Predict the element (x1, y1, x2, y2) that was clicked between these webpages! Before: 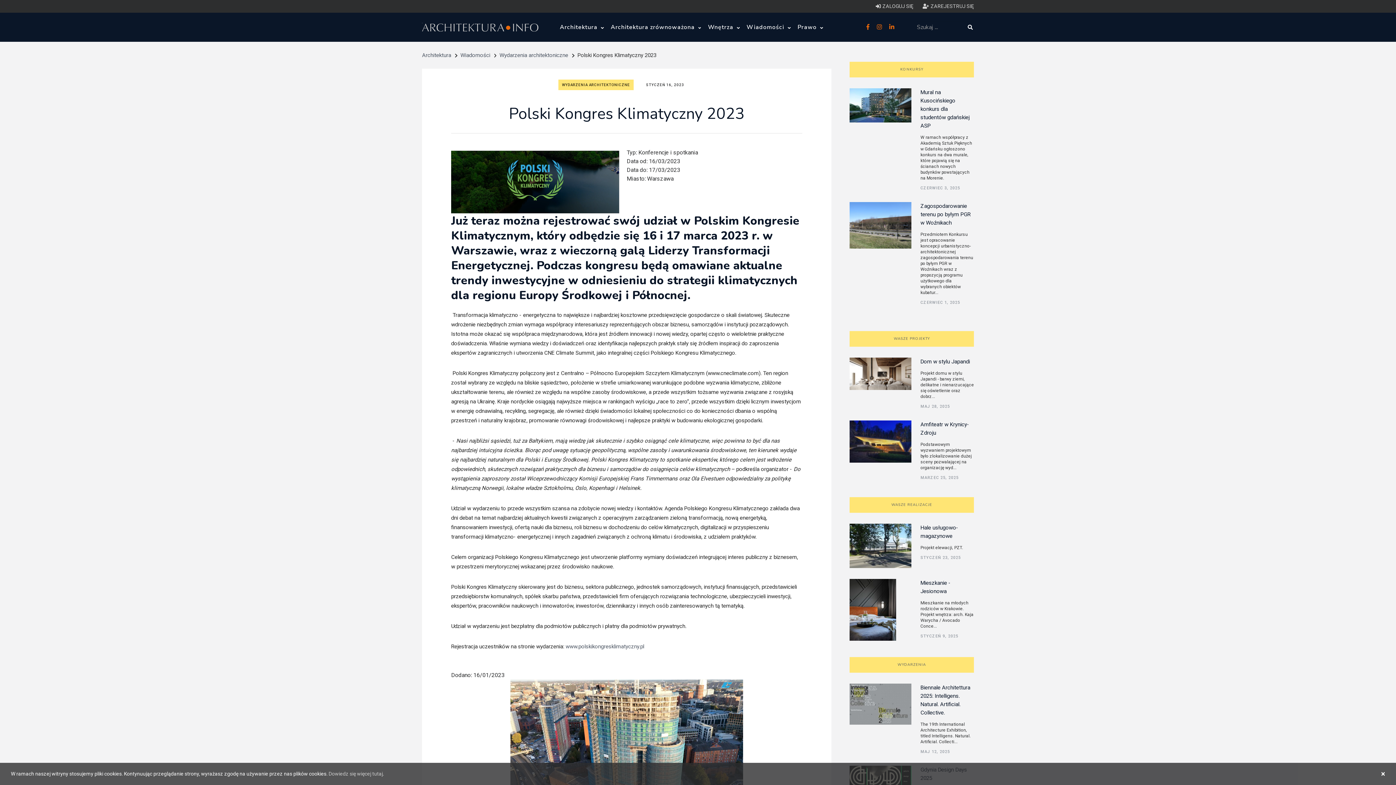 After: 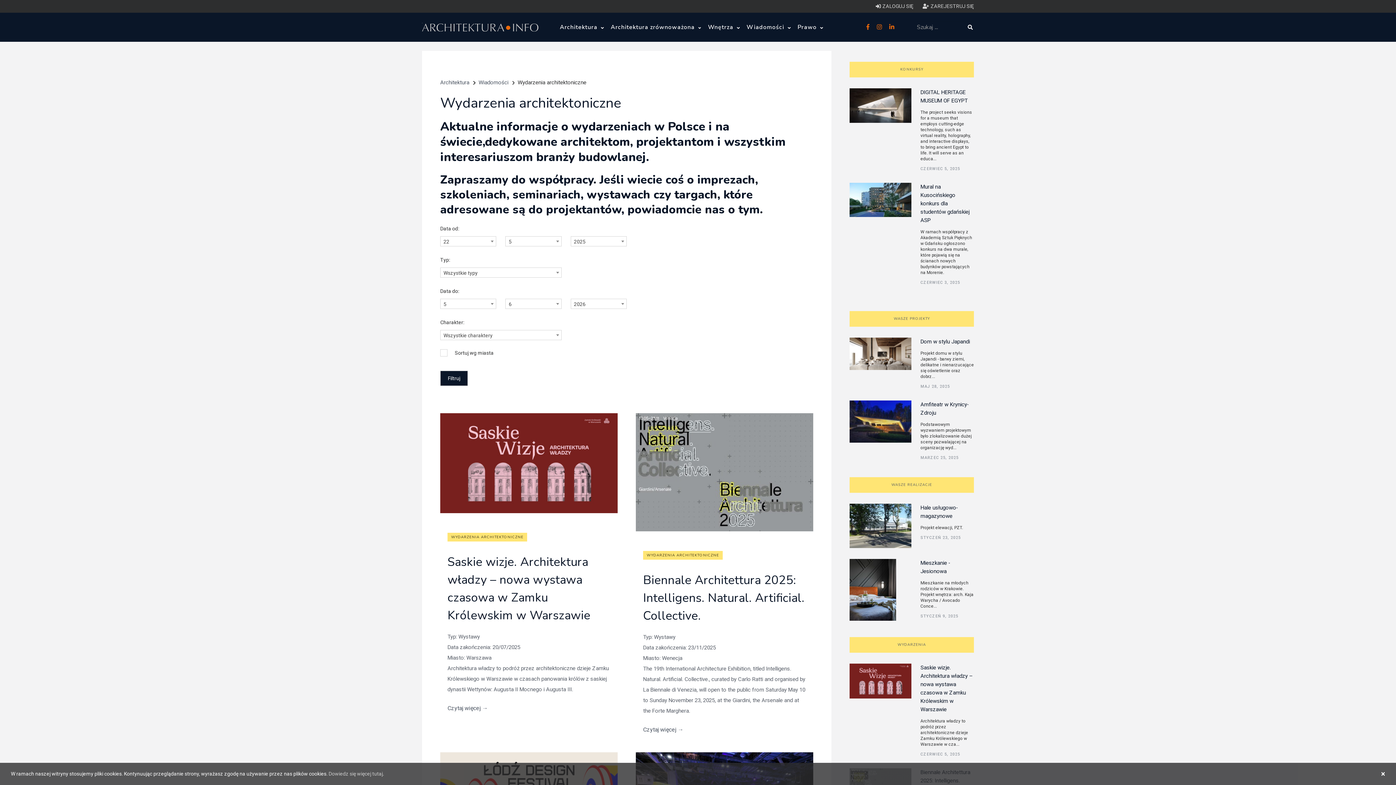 Action: label: WYDARZENIA bbox: (897, 662, 926, 667)